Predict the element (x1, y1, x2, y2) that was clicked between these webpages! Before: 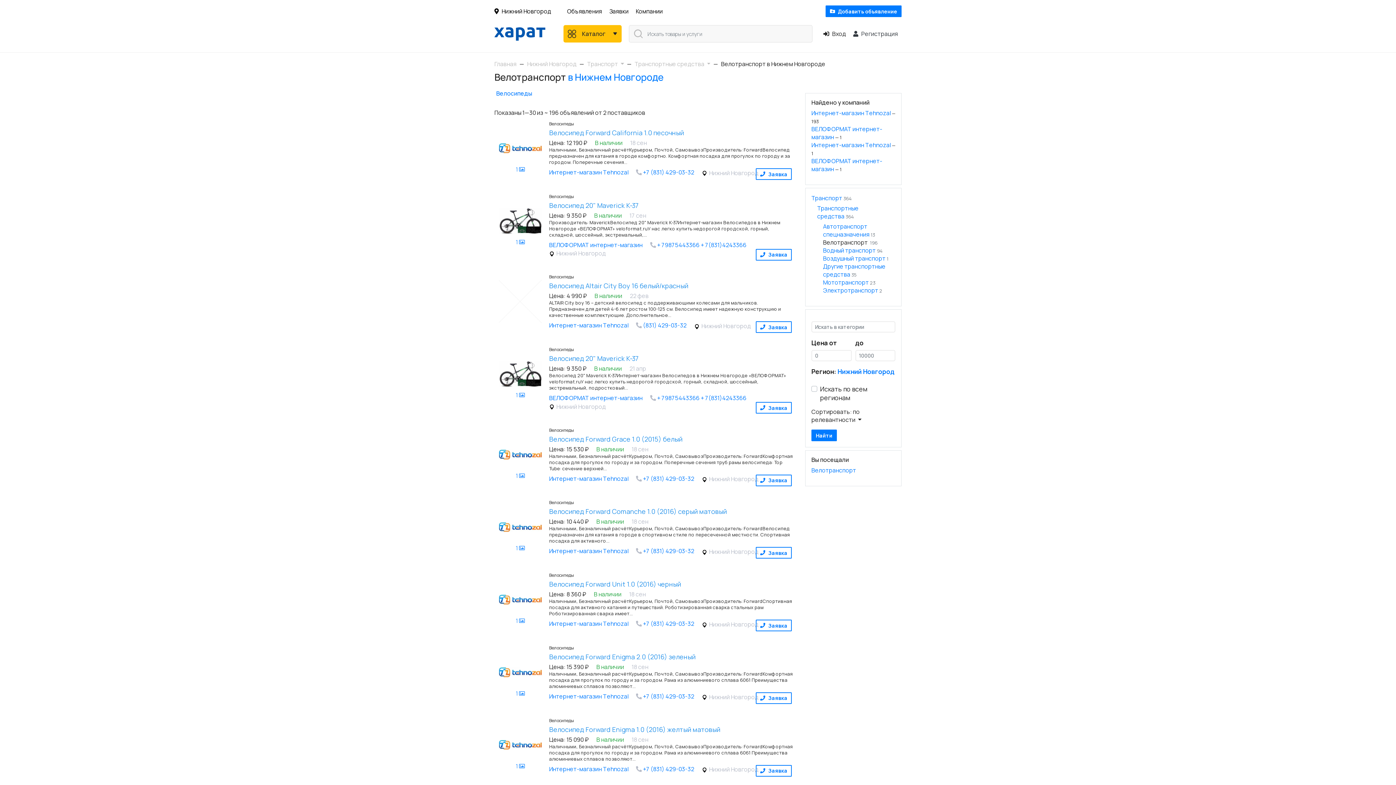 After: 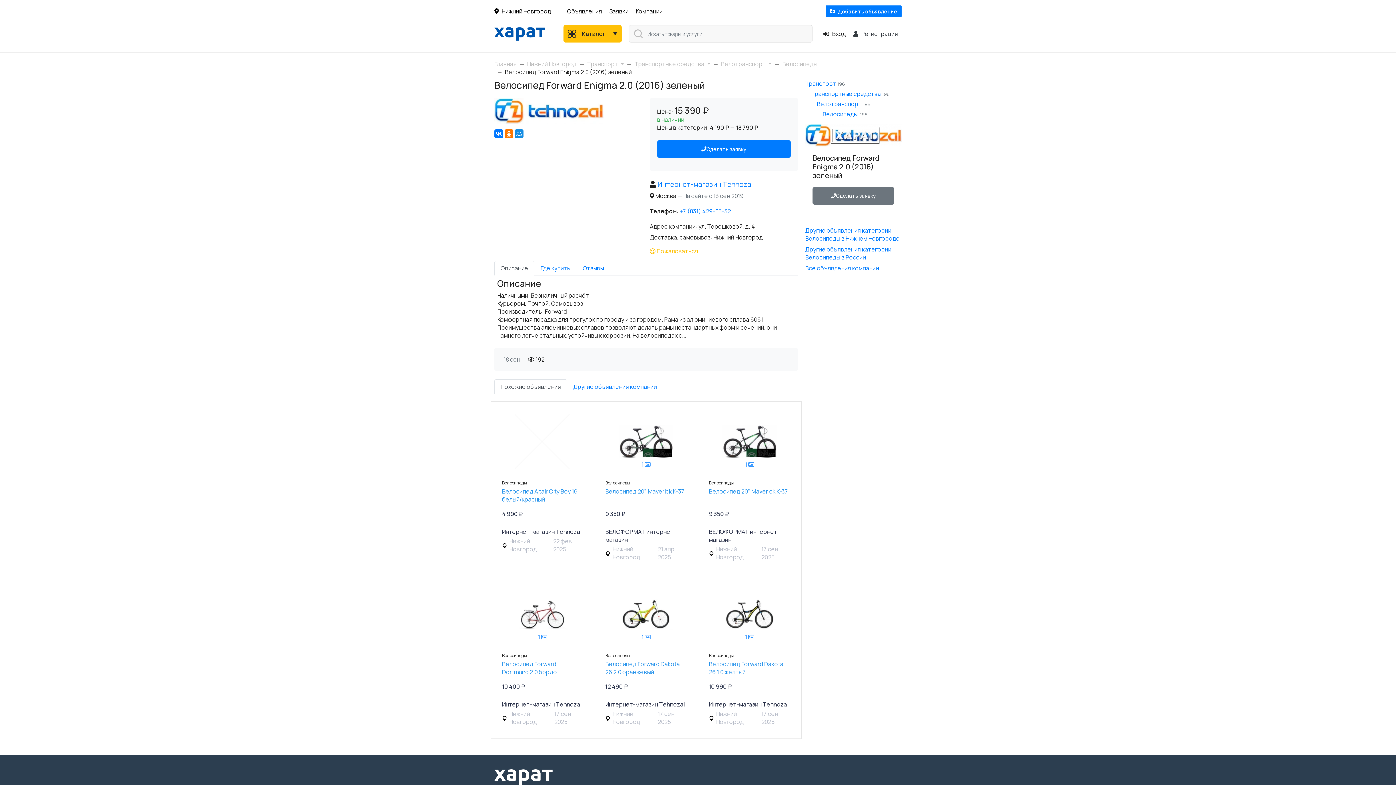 Action: bbox: (549, 652, 695, 661) label: Велосипед Forward Enigma 2.0 (2016) зеленый